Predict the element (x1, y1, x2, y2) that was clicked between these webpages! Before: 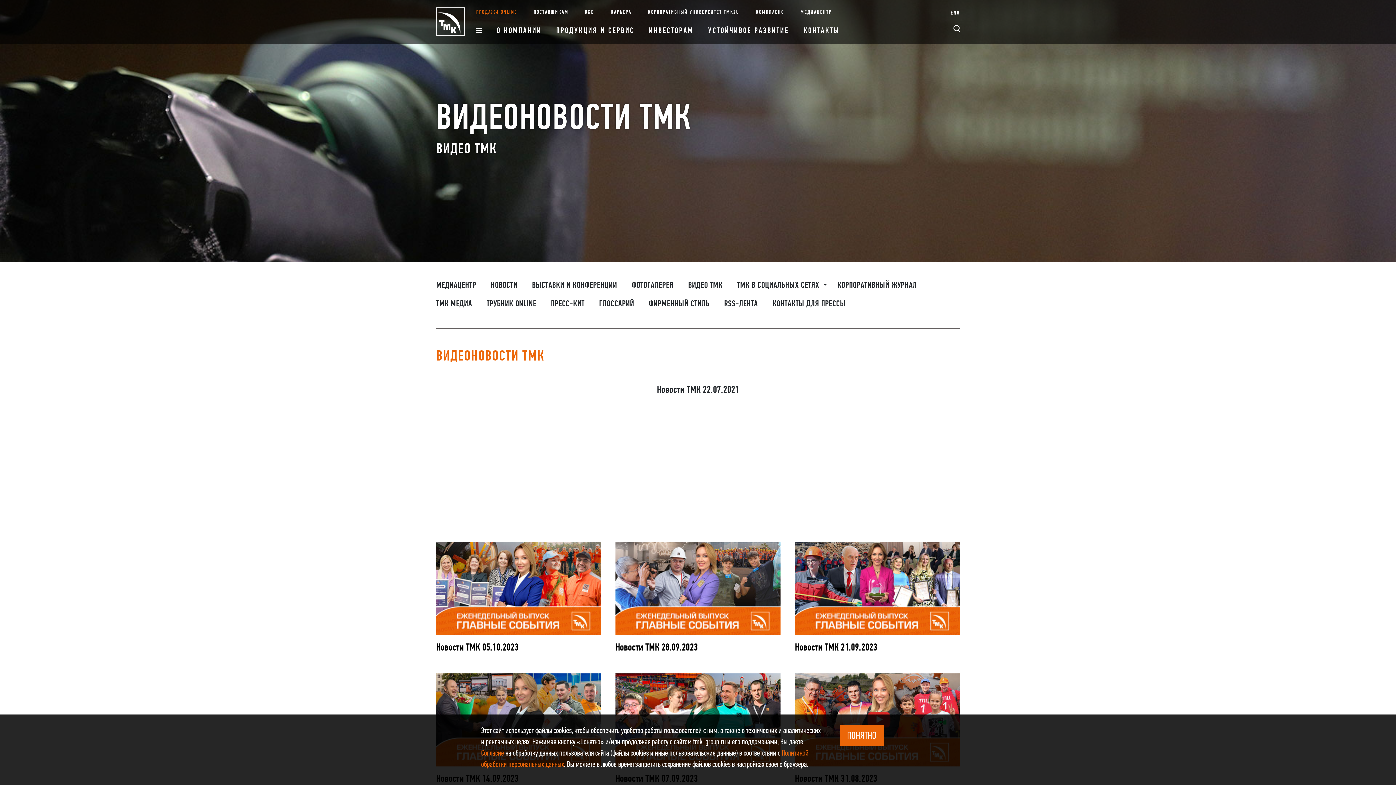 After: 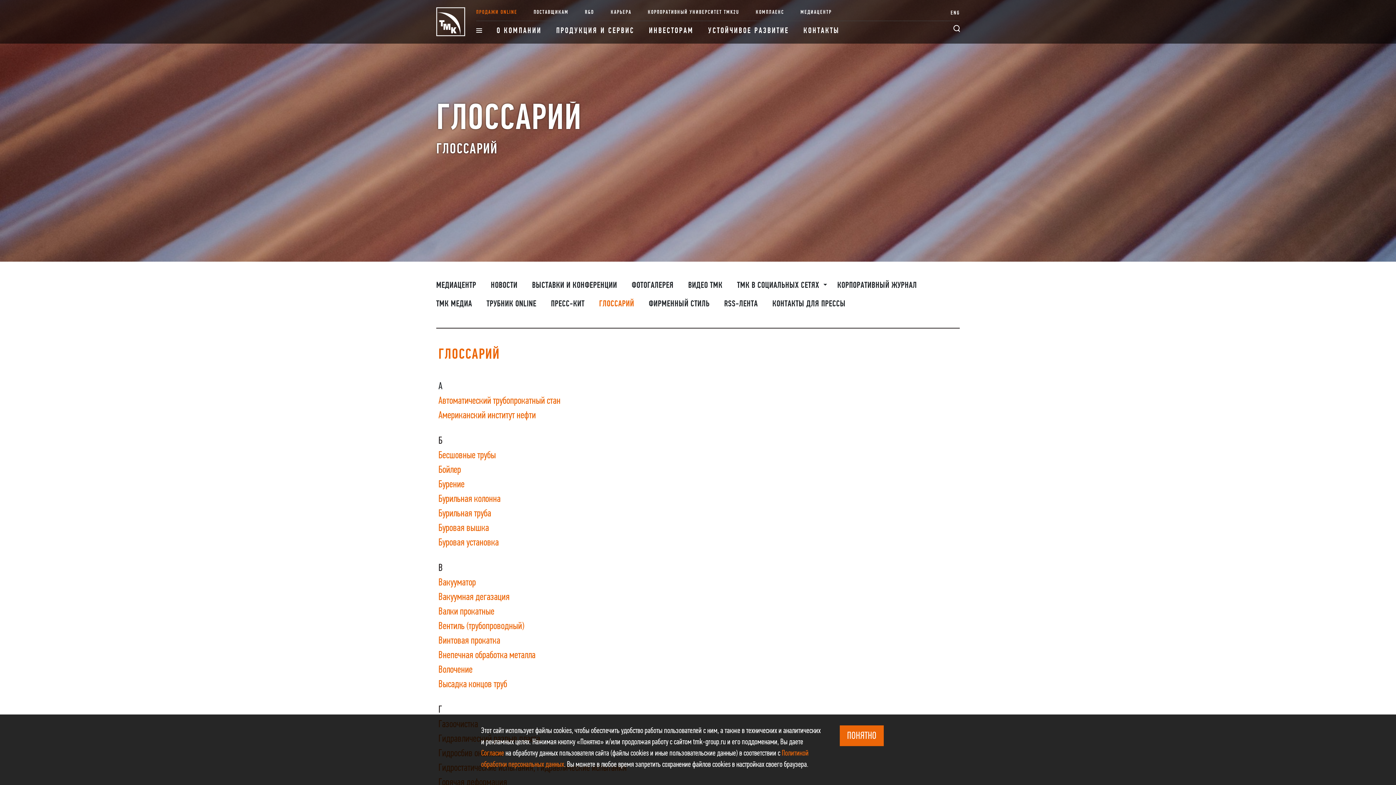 Action: bbox: (599, 300, 634, 308) label: ГЛОССАРИЙ